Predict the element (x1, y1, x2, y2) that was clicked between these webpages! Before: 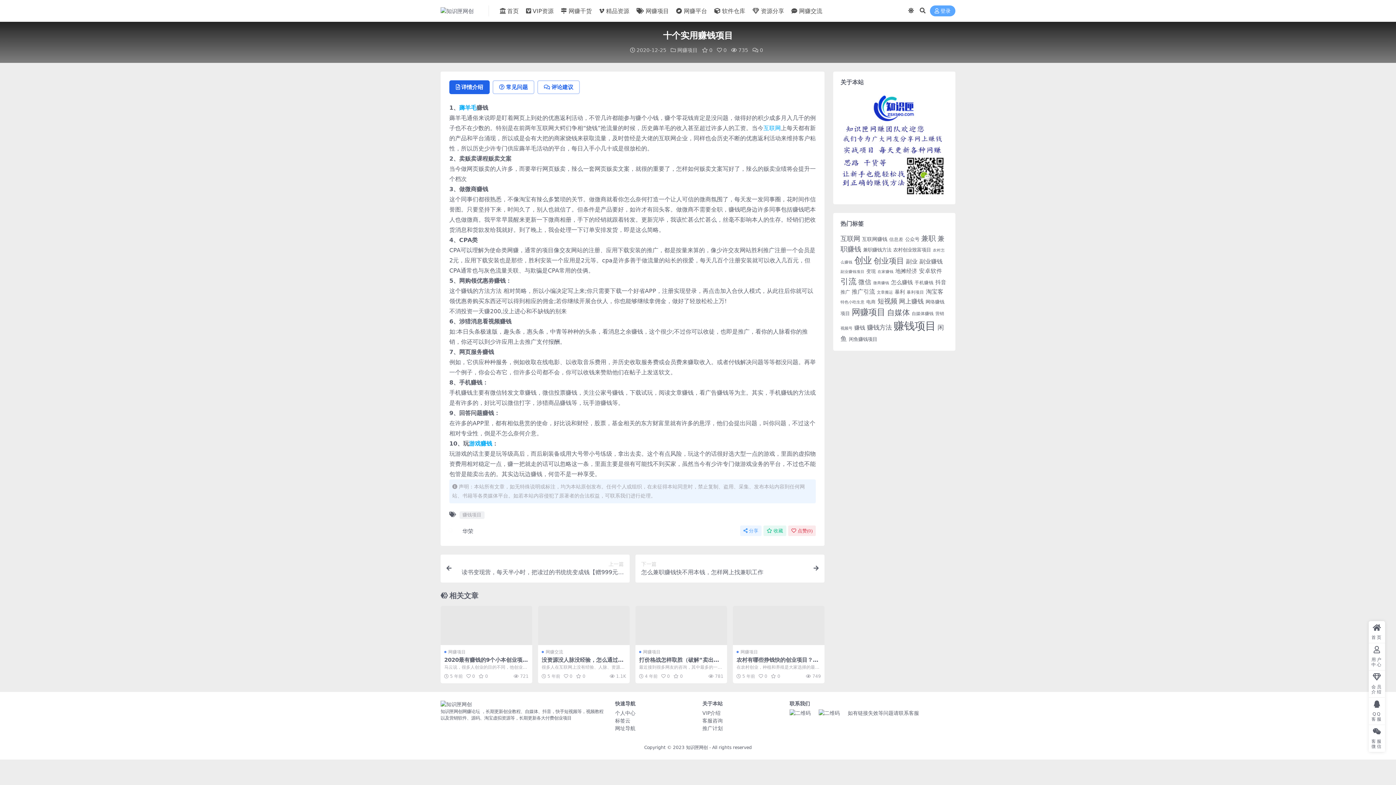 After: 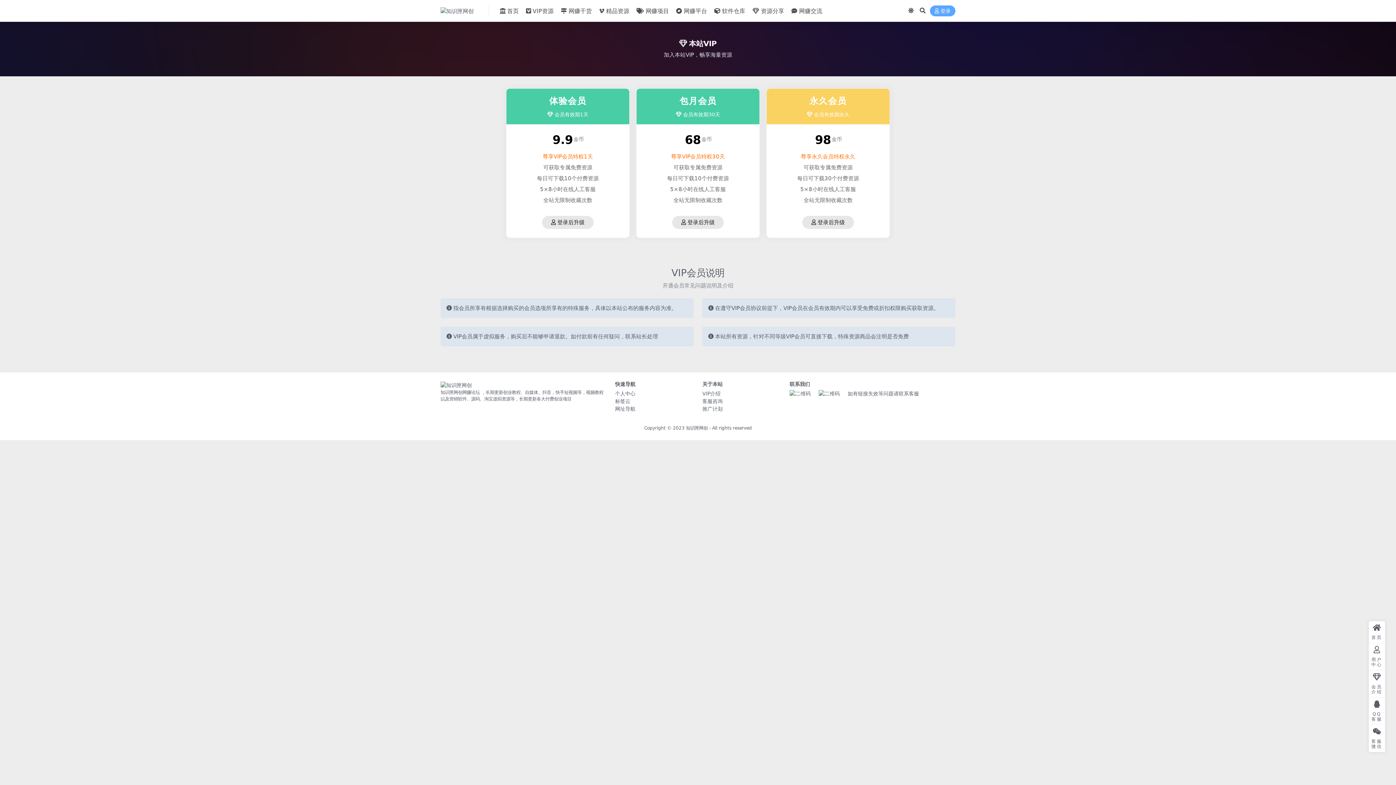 Action: label: 会员介绍 bbox: (1369, 670, 1385, 698)